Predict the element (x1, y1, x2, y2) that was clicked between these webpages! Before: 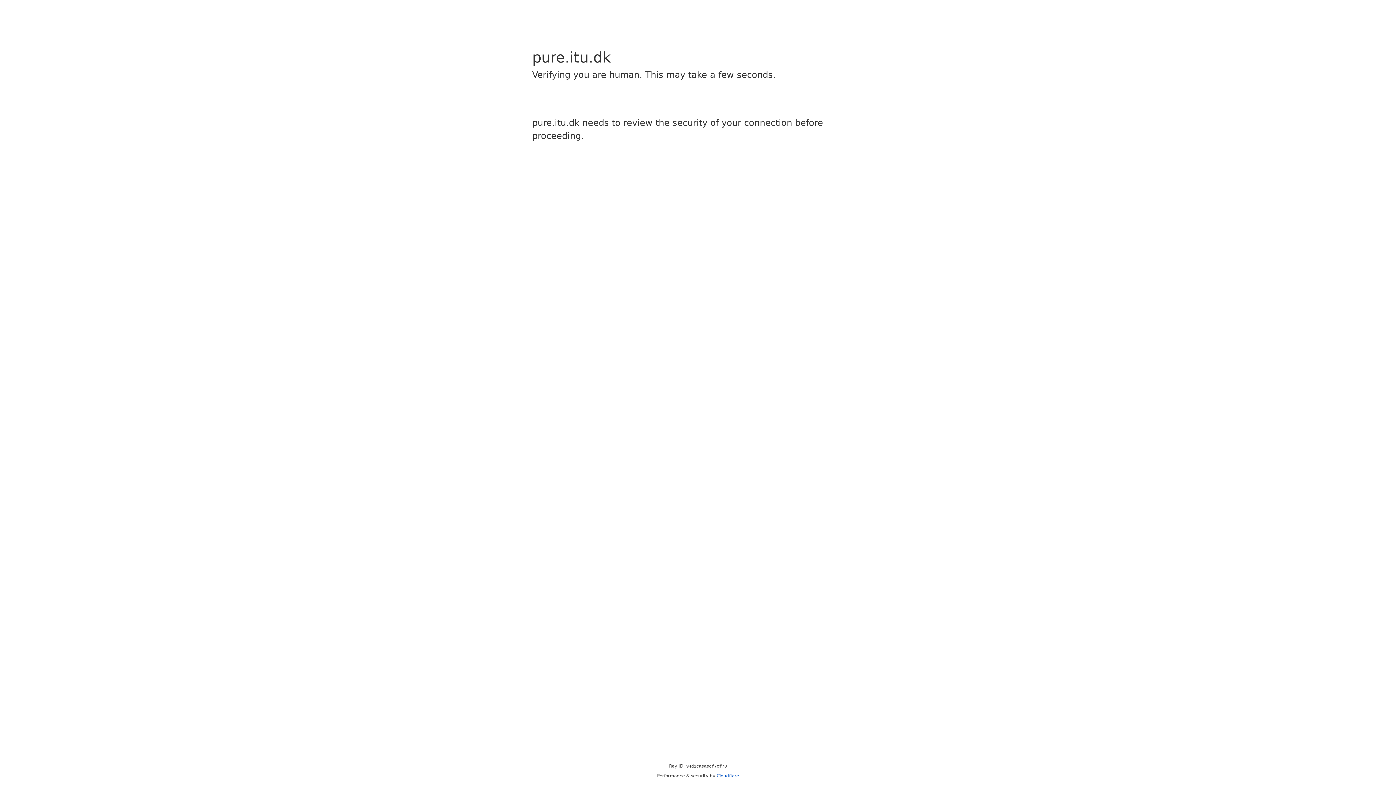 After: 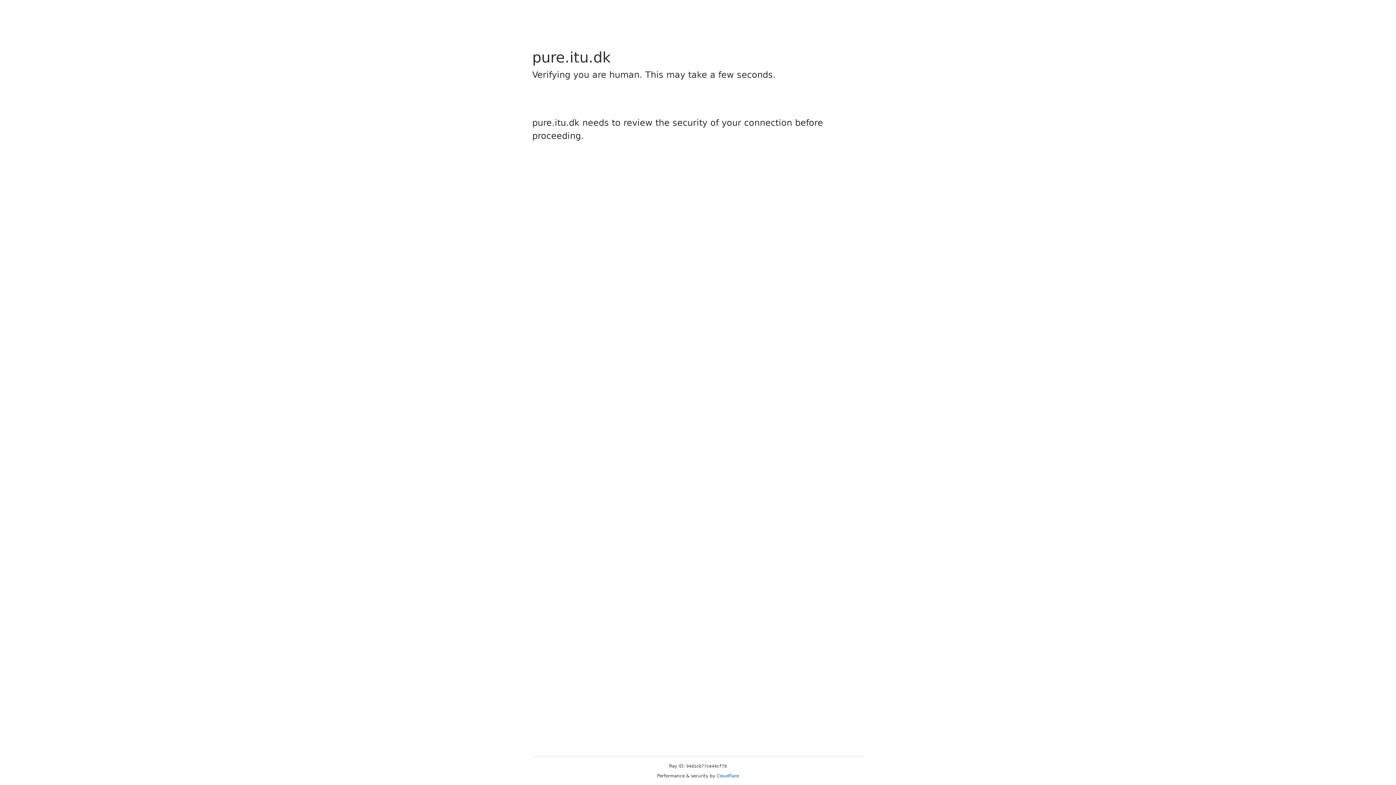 Action: bbox: (716, 773, 739, 778) label: Cloudflare